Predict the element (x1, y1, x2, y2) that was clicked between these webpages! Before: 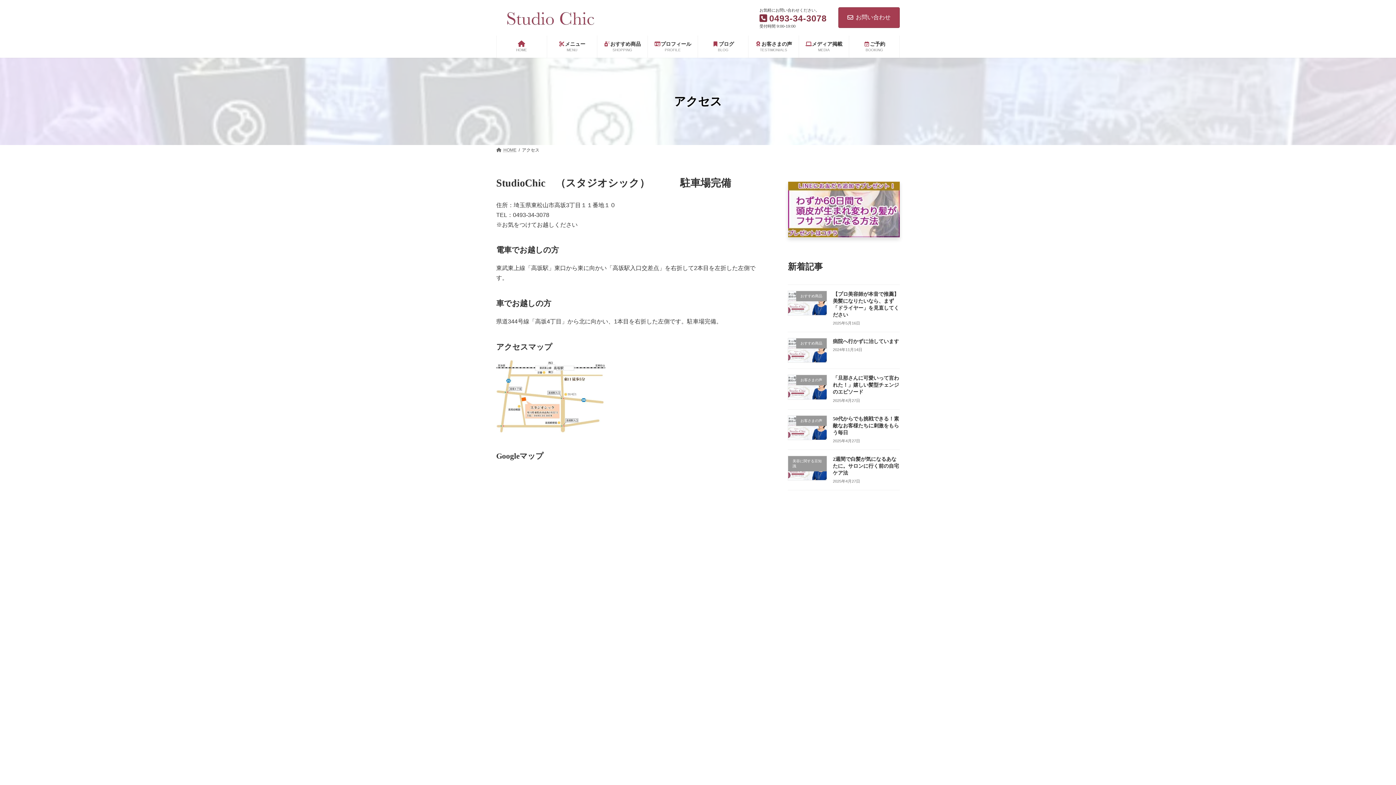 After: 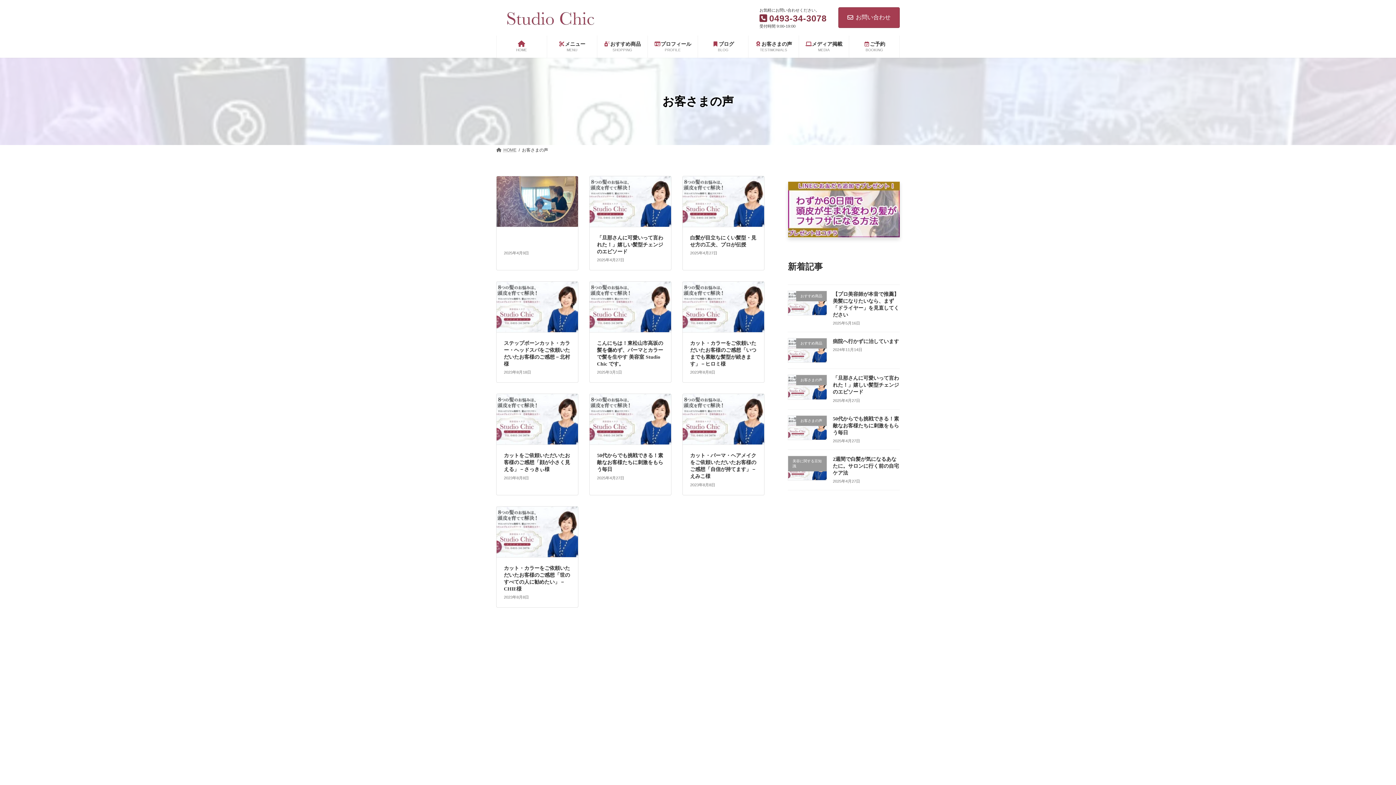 Action: bbox: (748, 35, 798, 57) label: お客さまの声
TESTIMONIALS